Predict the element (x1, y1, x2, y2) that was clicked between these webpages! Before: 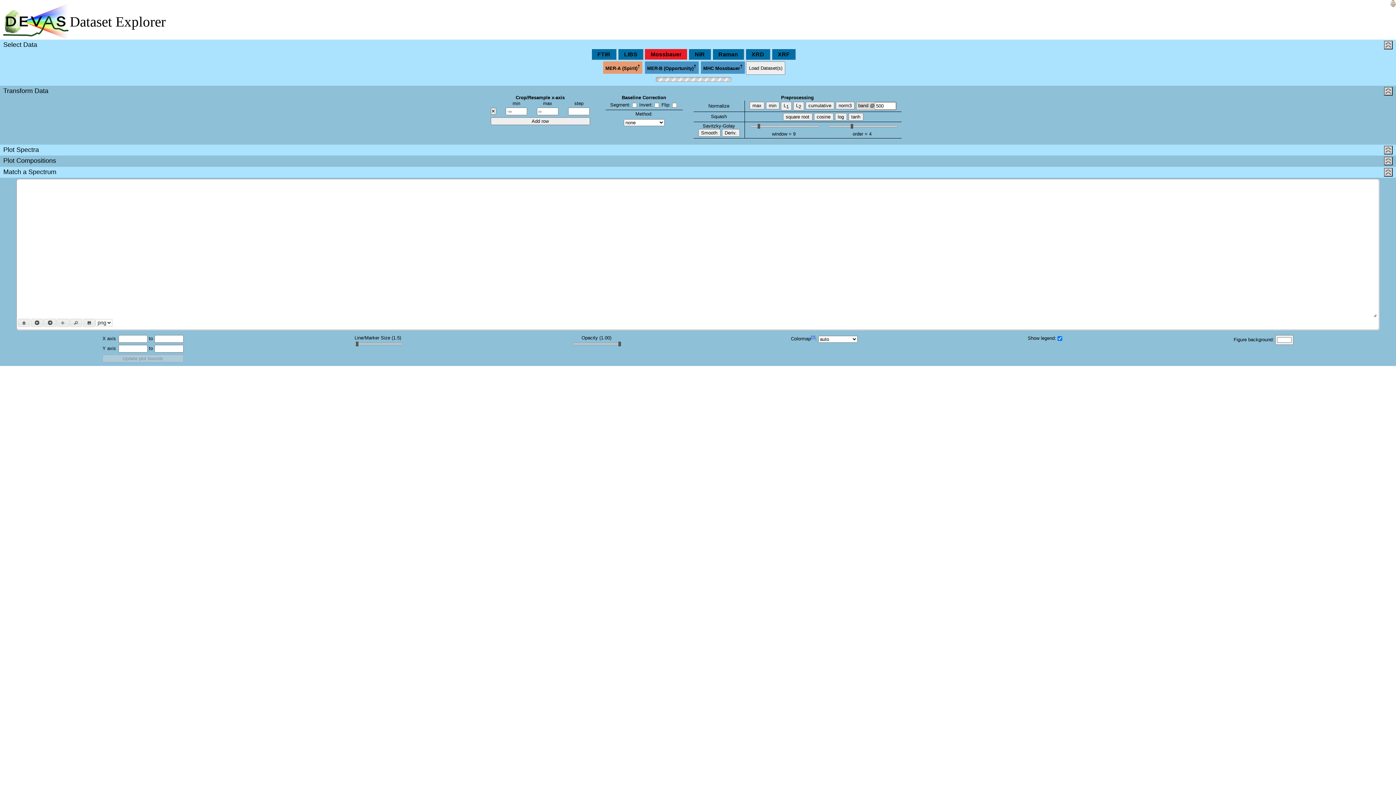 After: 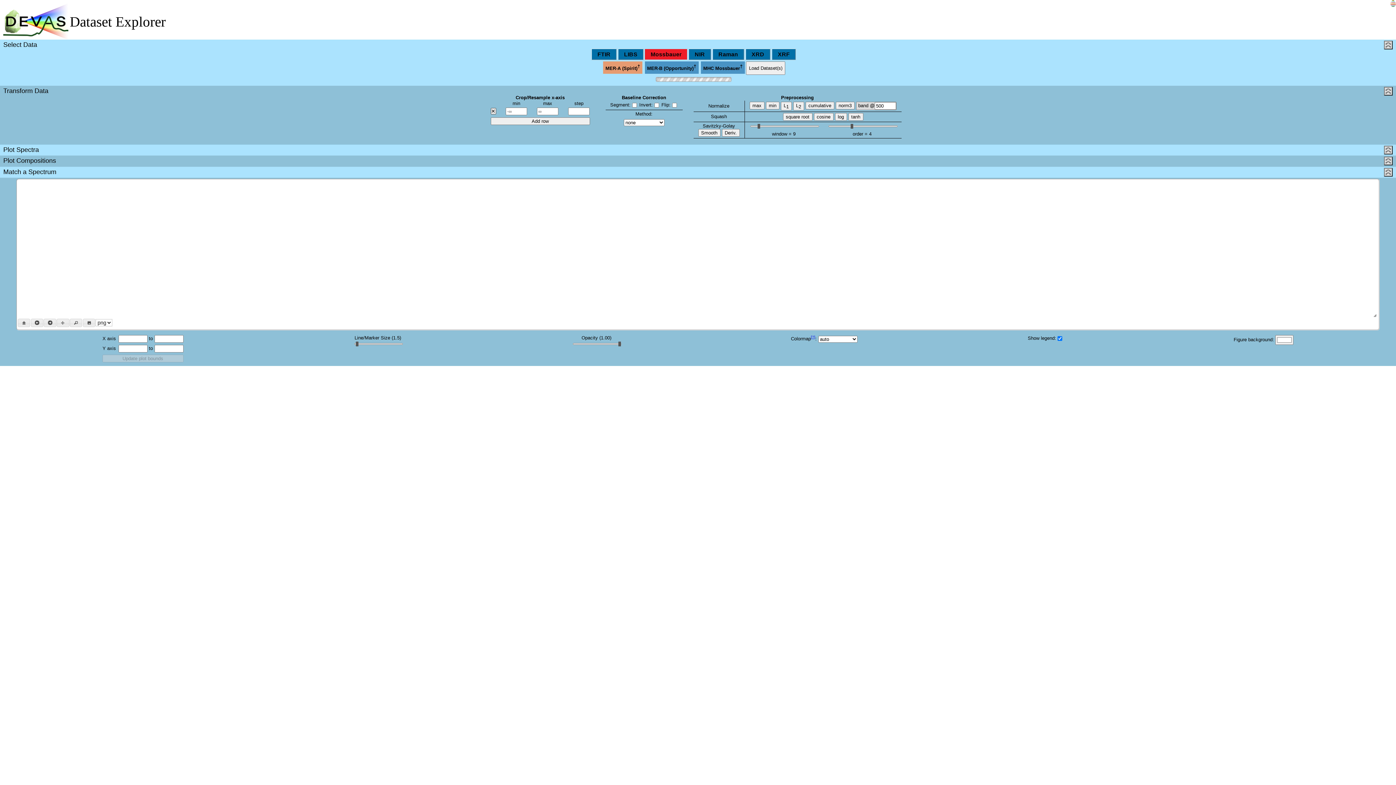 Action: bbox: (490, 107, 496, 114) label: ×